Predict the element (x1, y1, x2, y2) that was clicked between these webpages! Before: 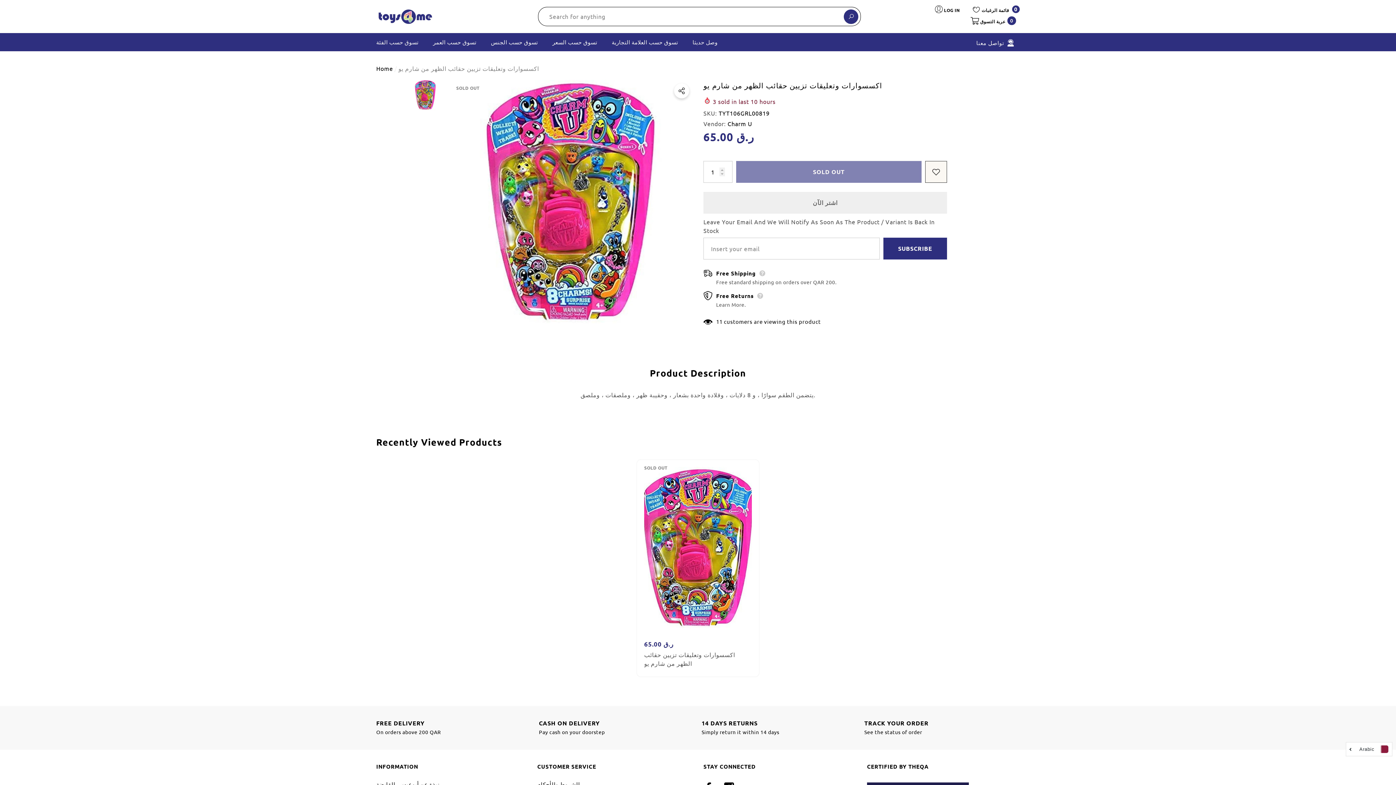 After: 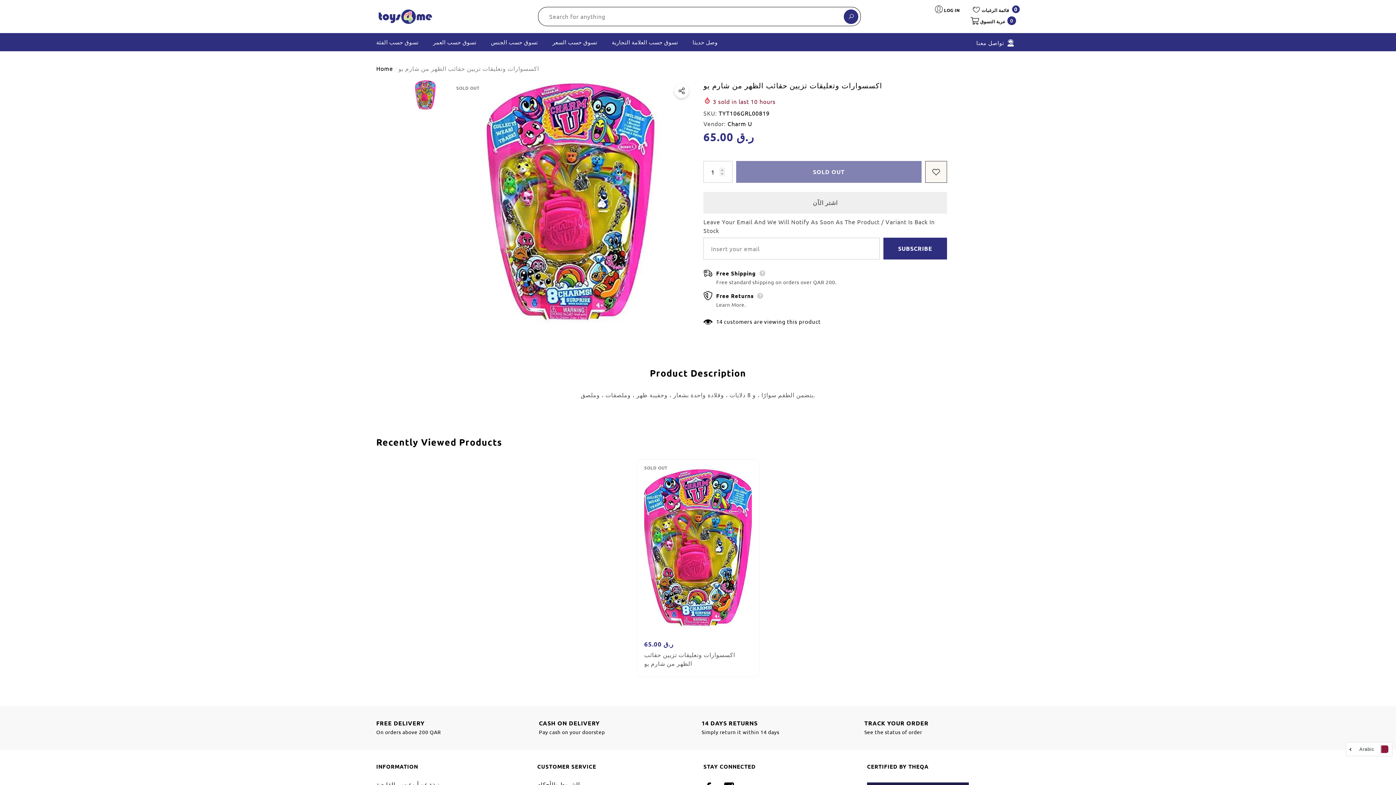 Action: label: Search for anything bbox: (844, 9, 858, 23)